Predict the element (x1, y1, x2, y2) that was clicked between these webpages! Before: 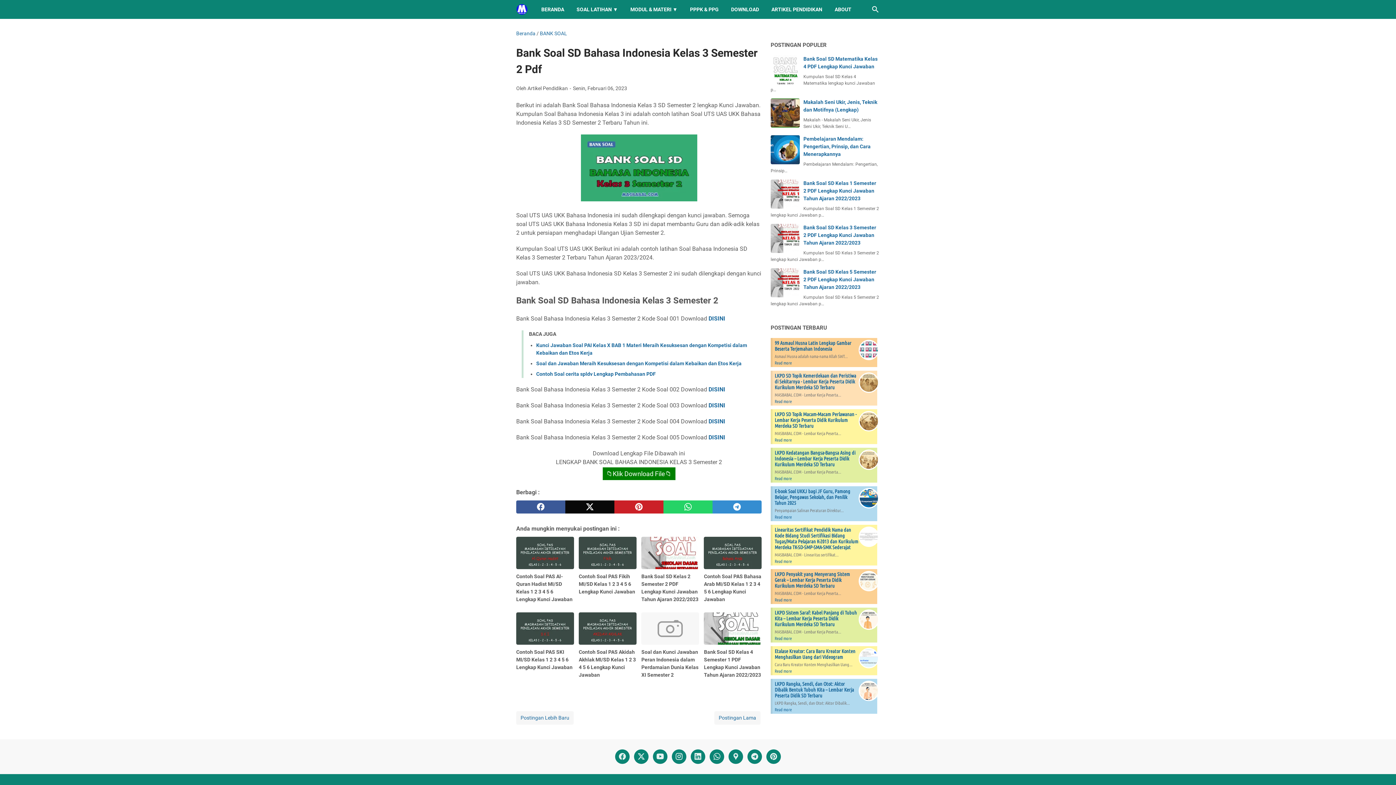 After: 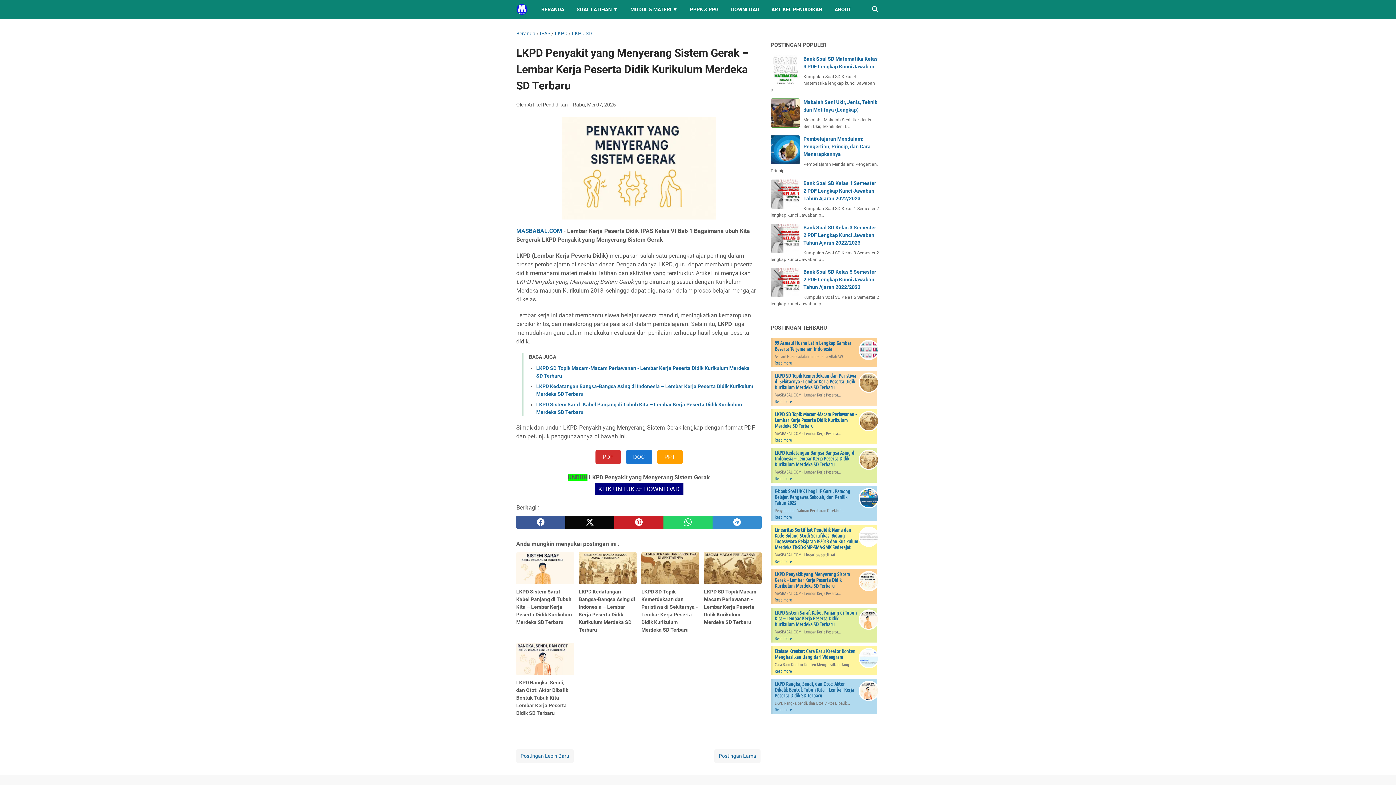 Action: label: LKPD Penyakit yang Menyerang Sistem Gerak – Lembar Kerja Peserta Didik Kurikulum Merdeka SD Terbaru bbox: (774, 571, 850, 589)